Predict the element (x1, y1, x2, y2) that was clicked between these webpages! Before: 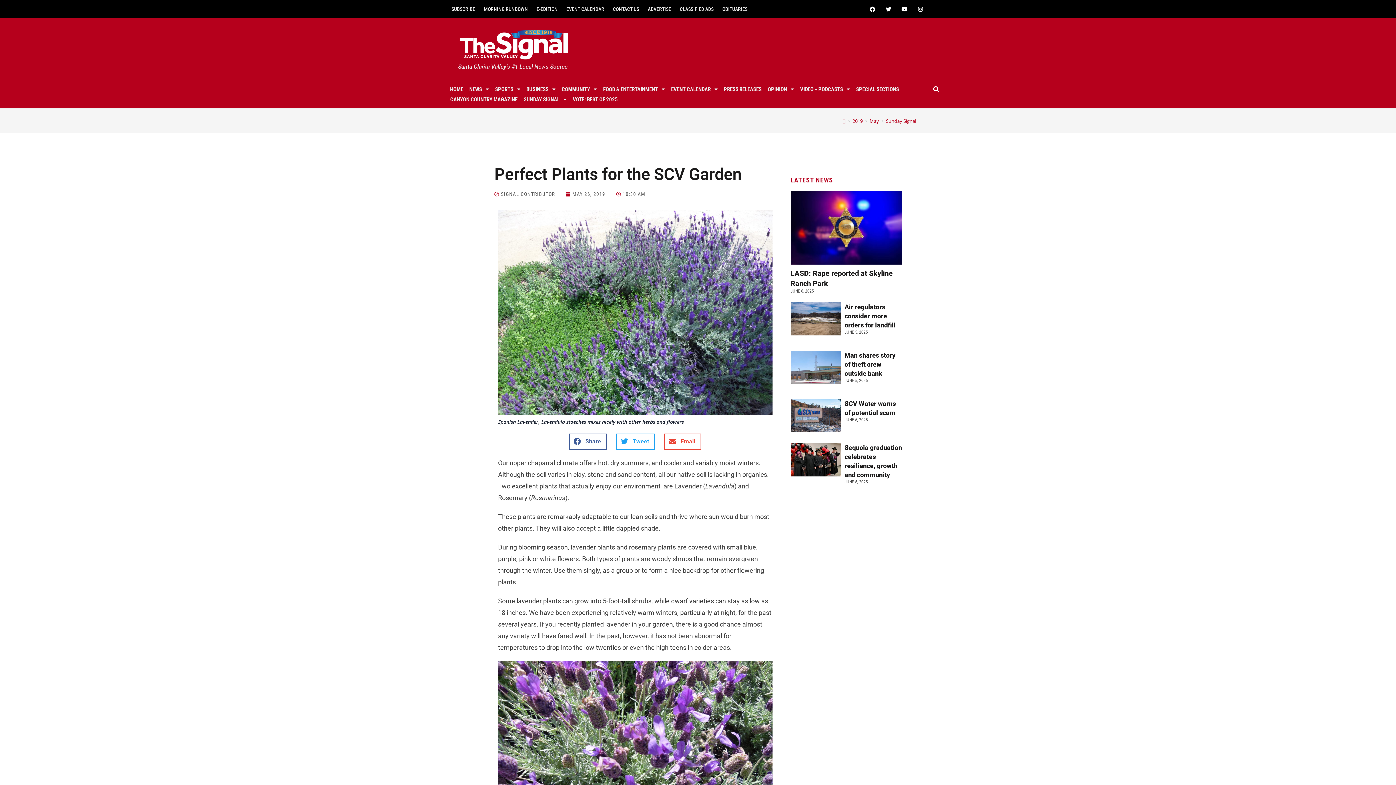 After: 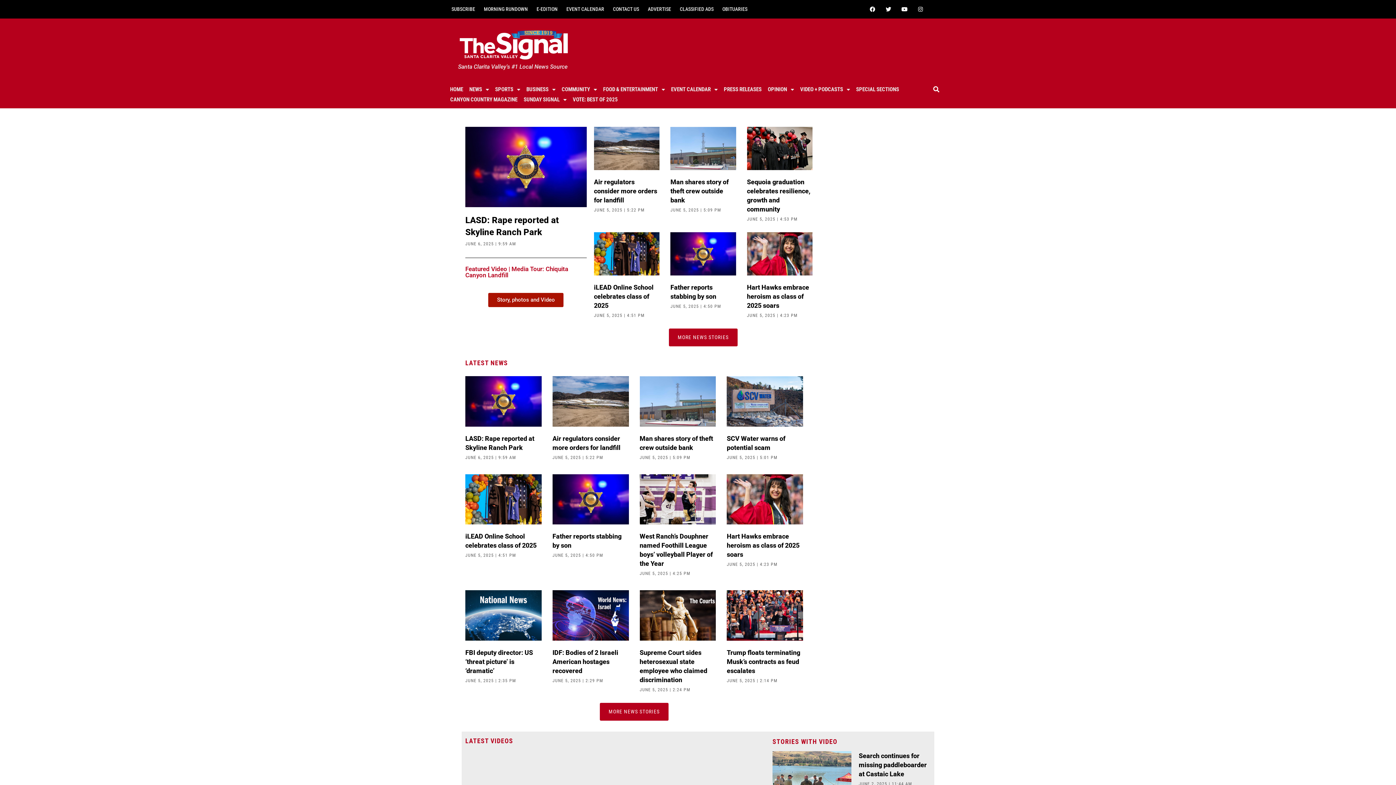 Action: bbox: (842, 109, 845, 116) label: Home